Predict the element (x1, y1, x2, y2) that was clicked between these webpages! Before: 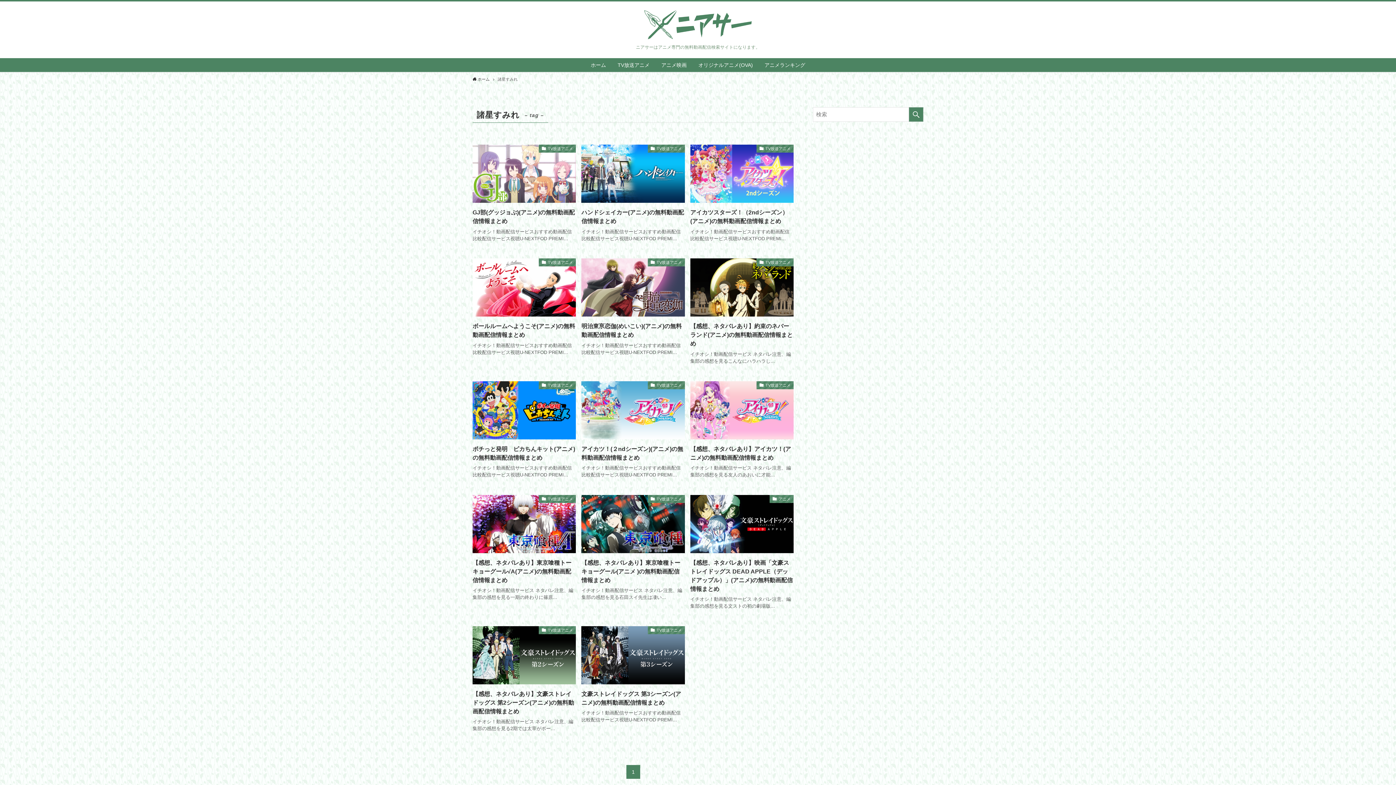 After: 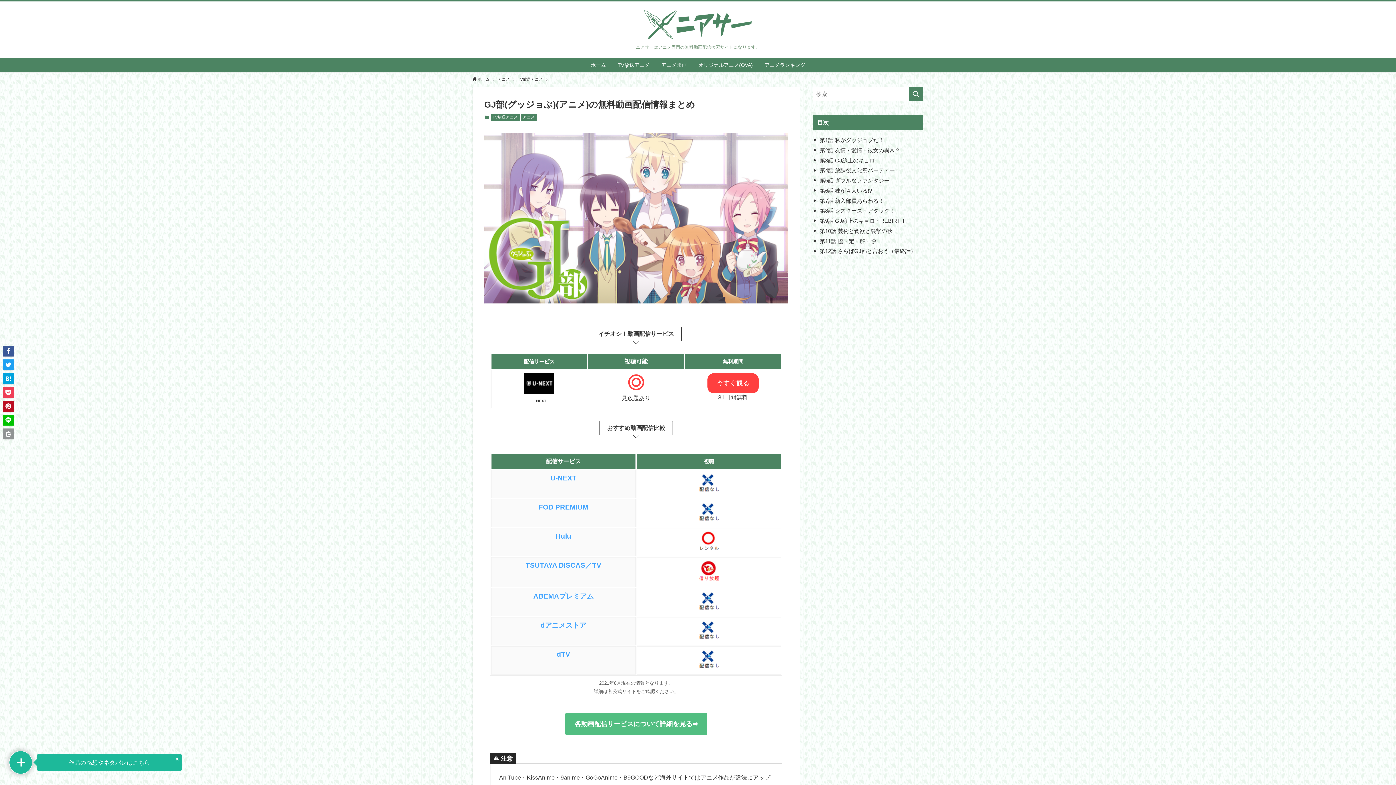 Action: label: TV放送アニメ
GJ部(グッジョぶ)(アニメ)の無料動画配信情報まとめ
イチオシ！動画配信サービスおすすめ動画配信比較配信サービス視聴U-NEXTFOD PREMI... bbox: (472, 144, 576, 245)